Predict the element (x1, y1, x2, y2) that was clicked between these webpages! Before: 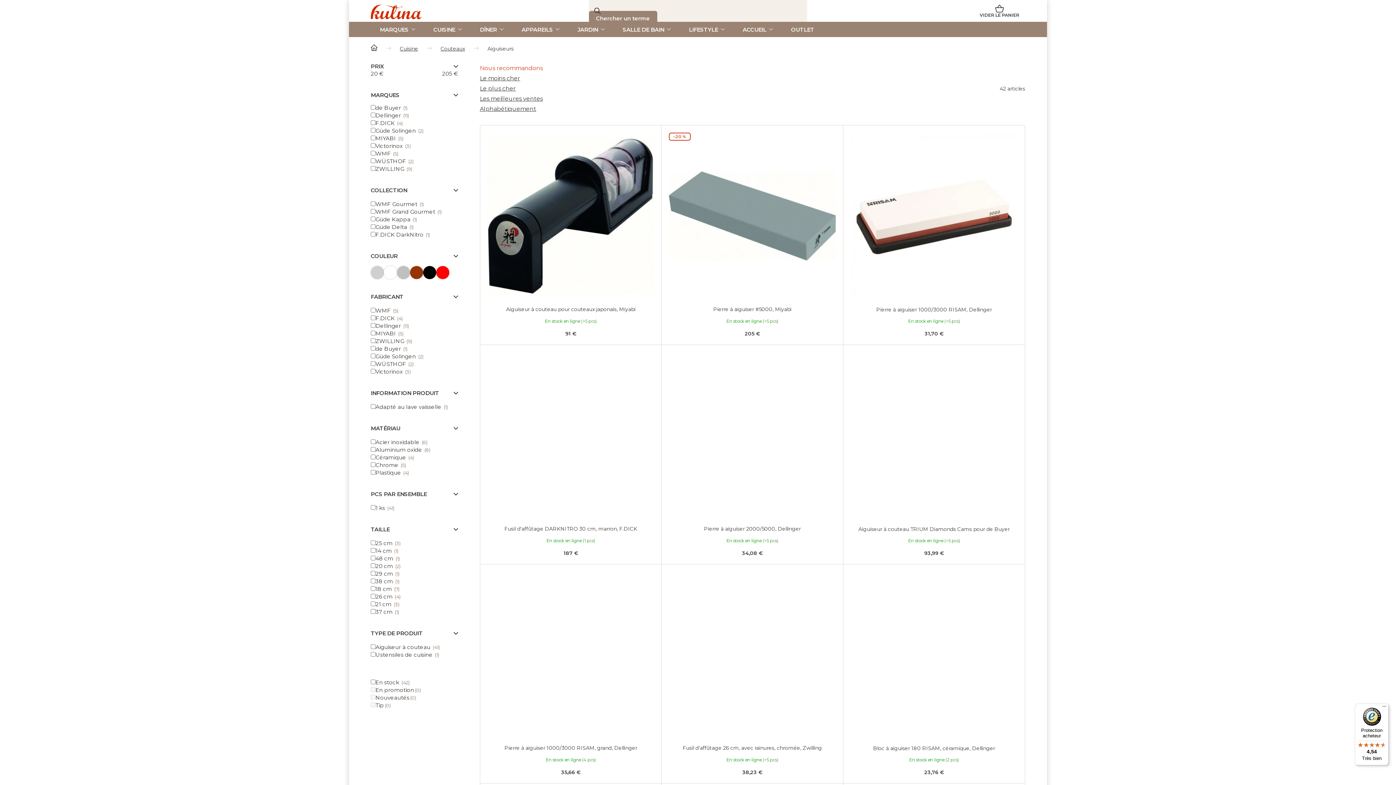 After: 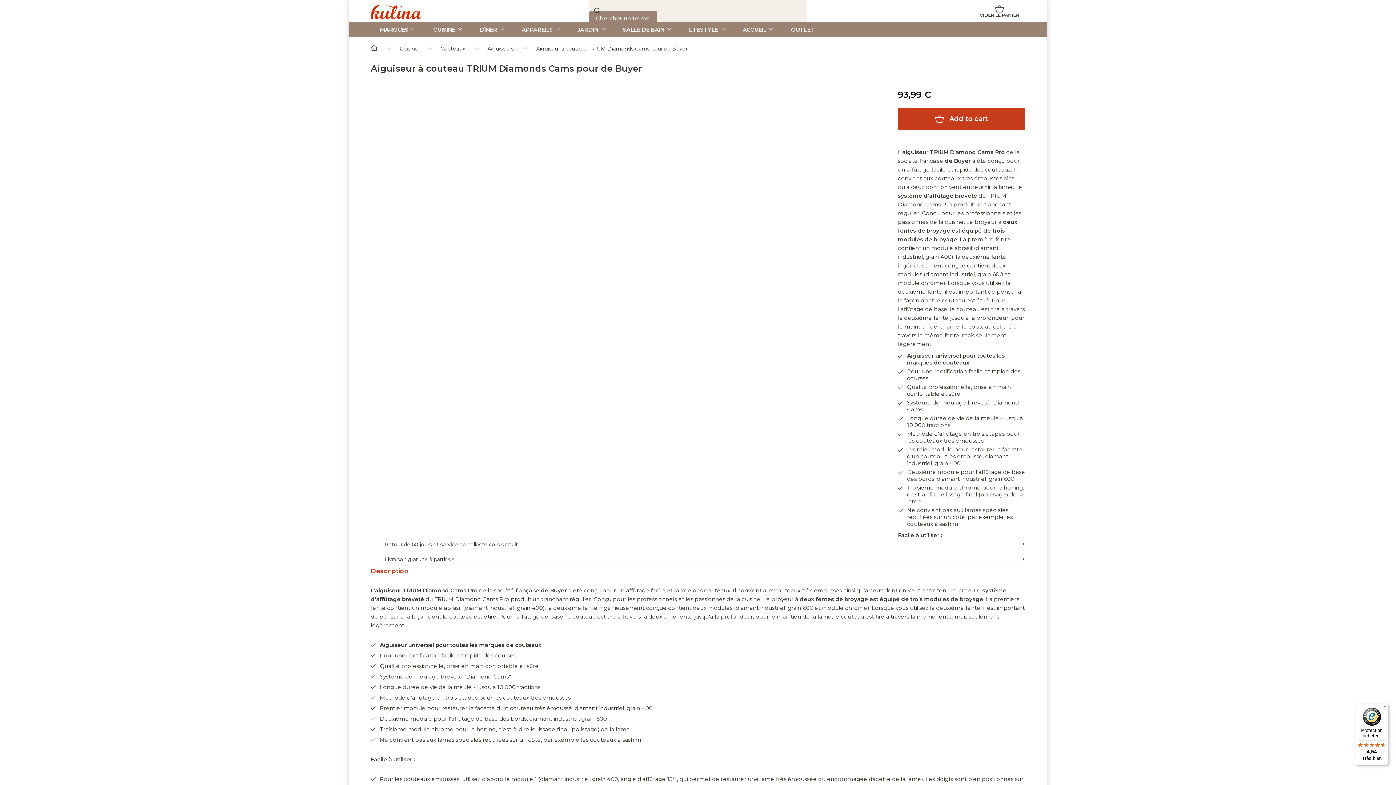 Action: bbox: (850, 526, 1017, 532) label: Aiguiseur à couteau TRIUM Diamonds Cams pour de Buyer